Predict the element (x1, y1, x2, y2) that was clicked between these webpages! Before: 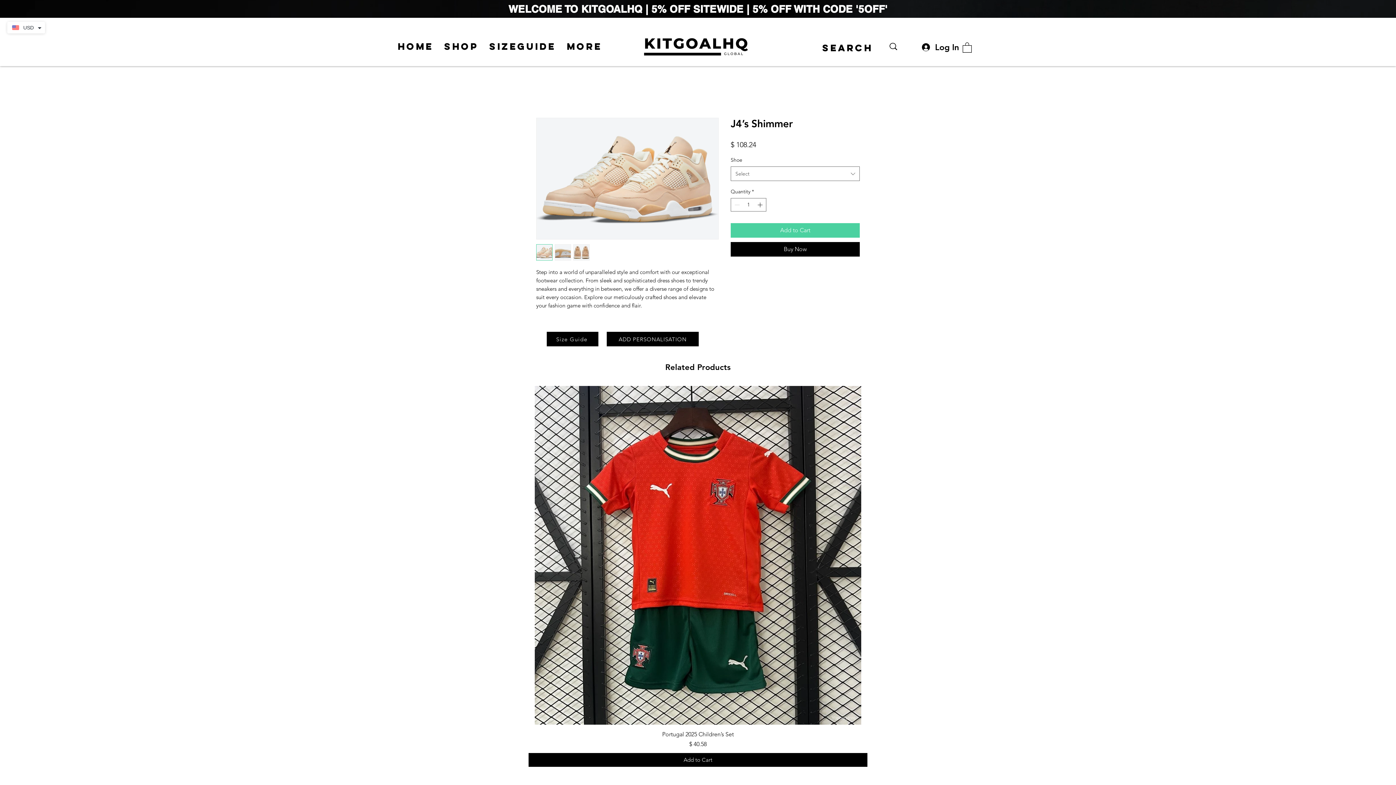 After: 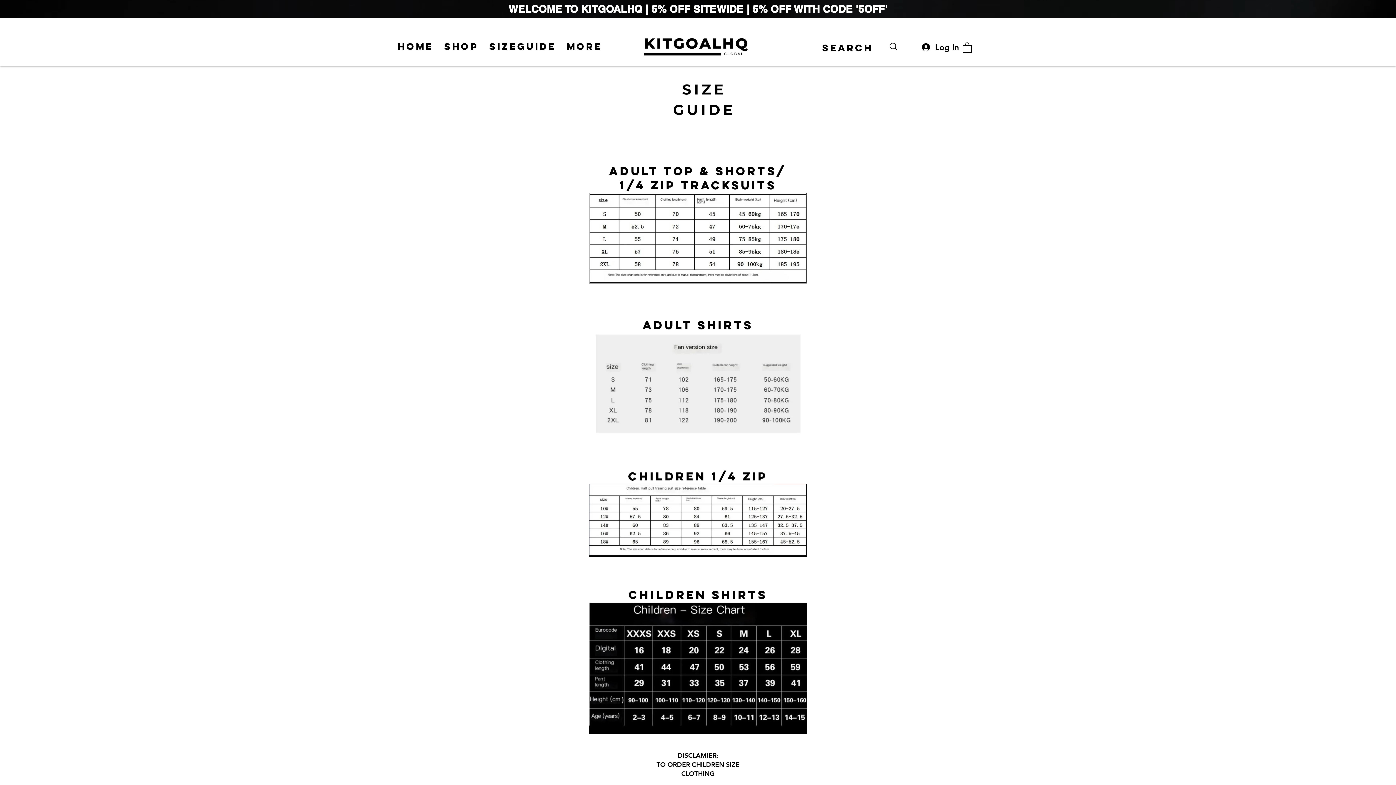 Action: bbox: (546, 332, 598, 346) label: Size Guide